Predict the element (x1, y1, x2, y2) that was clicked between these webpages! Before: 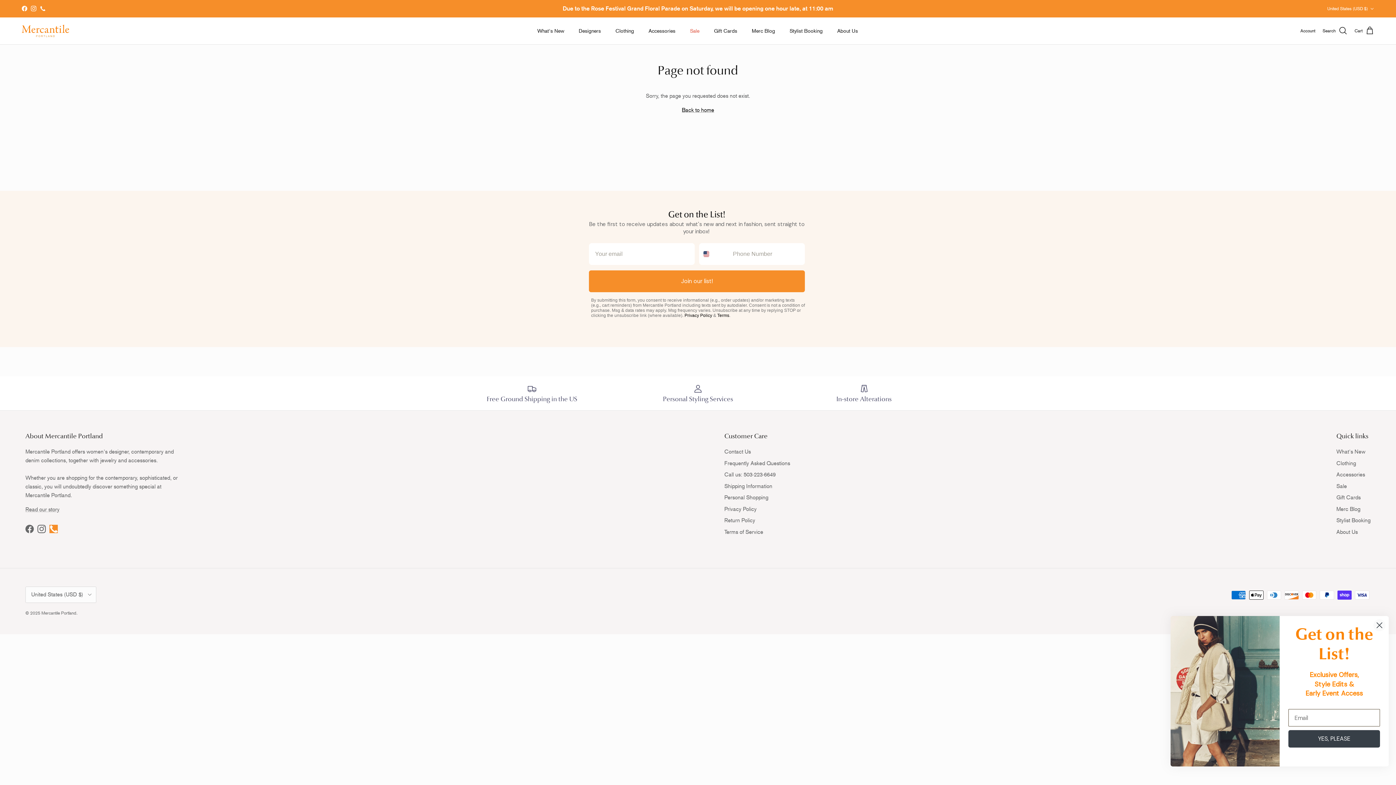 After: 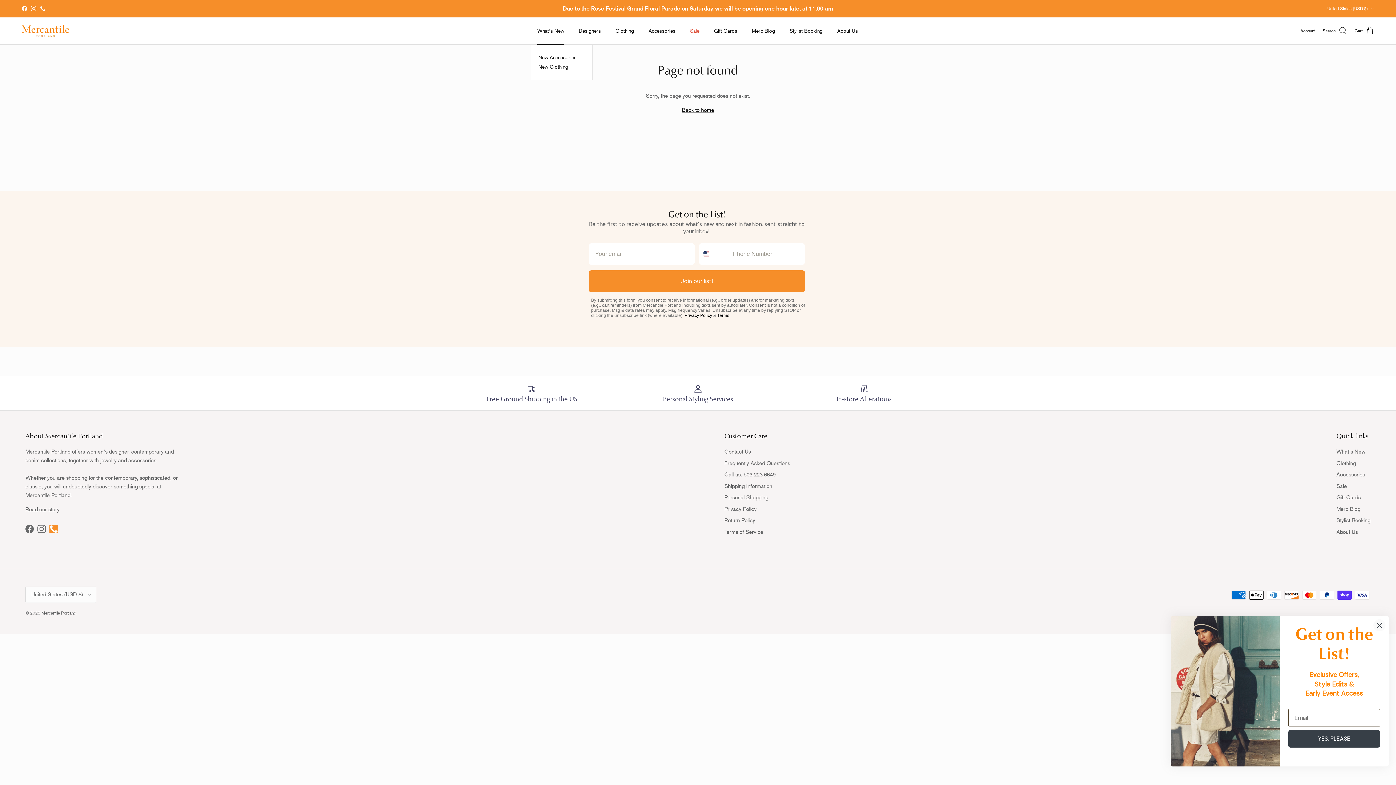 Action: label: What's New bbox: (530, 19, 570, 42)